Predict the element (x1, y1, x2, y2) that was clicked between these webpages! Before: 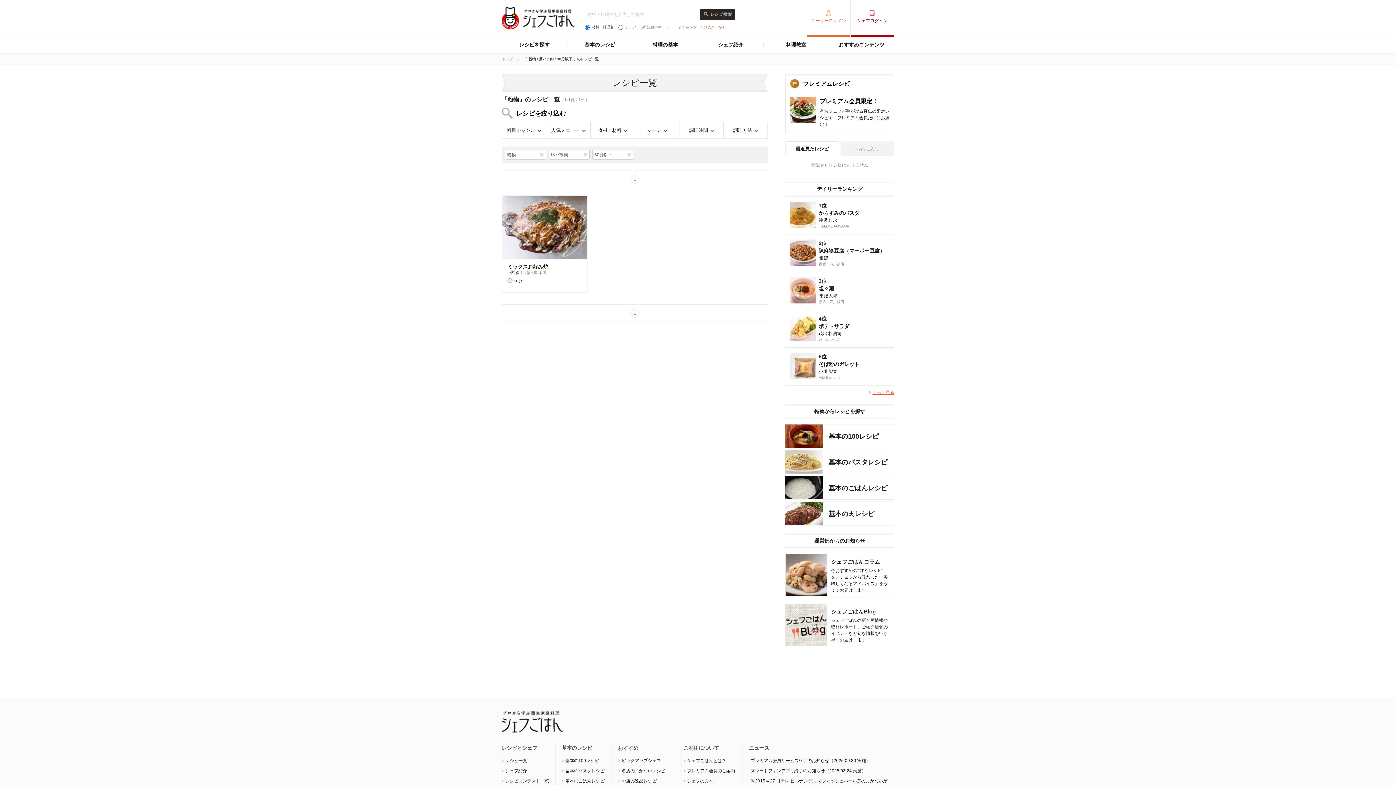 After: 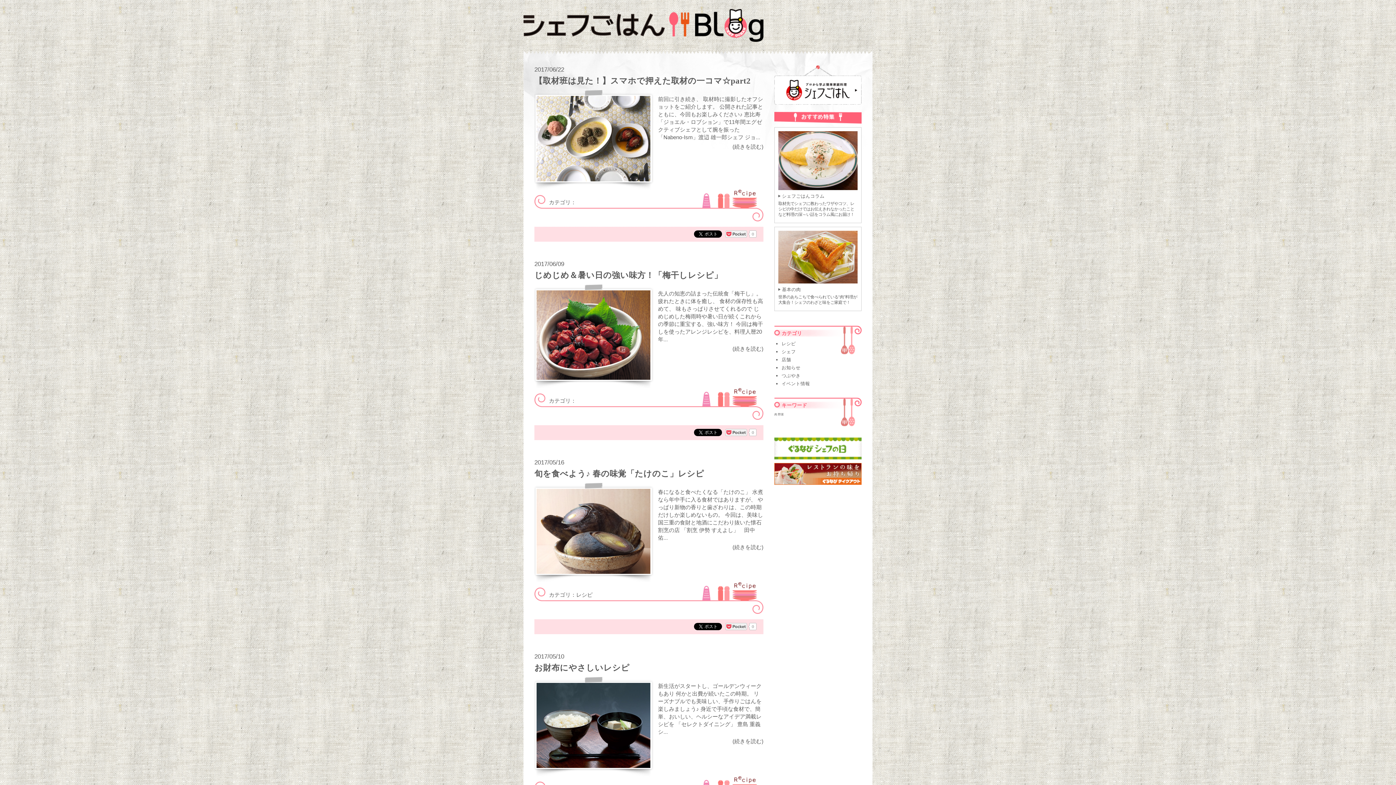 Action: label: シェフごはんBlog

シェフごはんの新企画情報や取材レポート、ご紹介店舗のイベントなど旬な情報をいち早くお届けします！ bbox: (785, 604, 894, 646)